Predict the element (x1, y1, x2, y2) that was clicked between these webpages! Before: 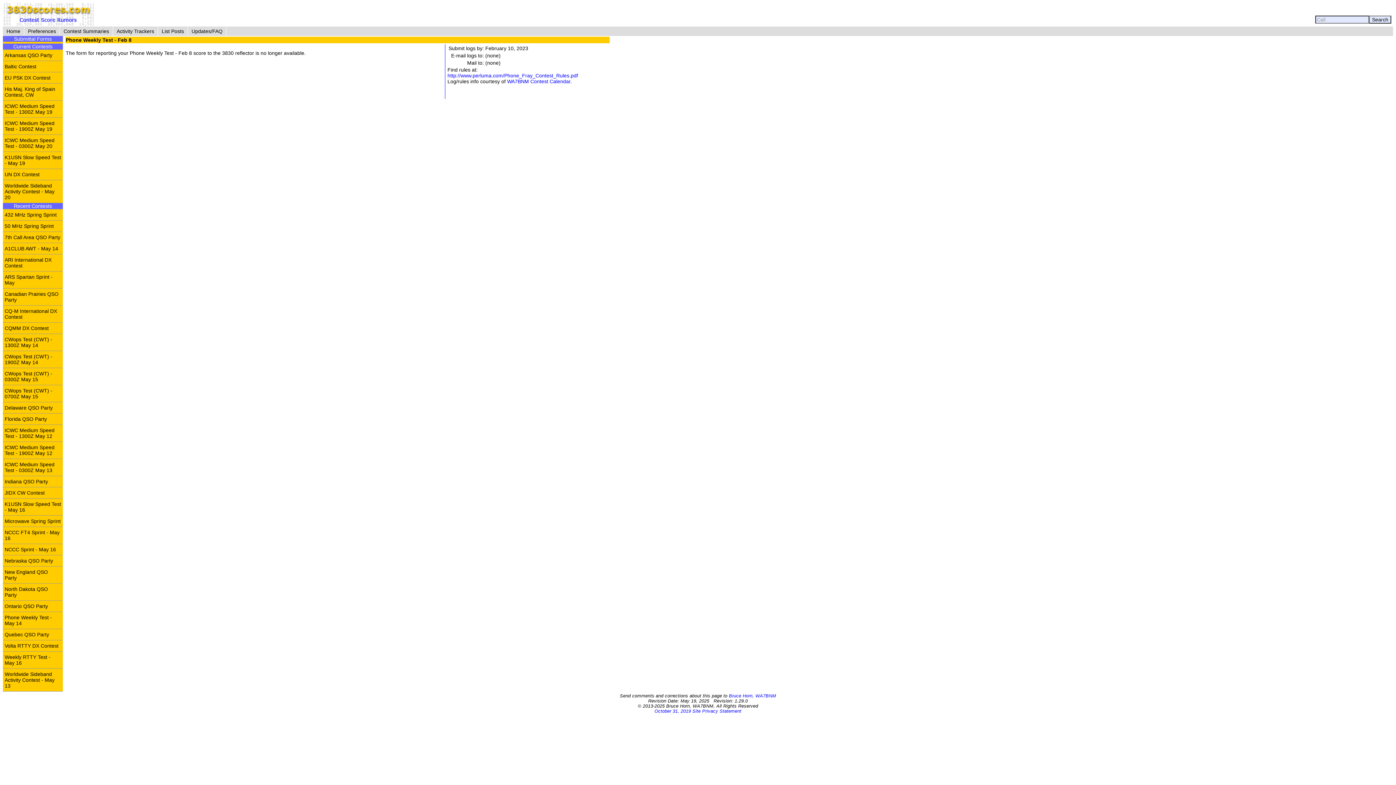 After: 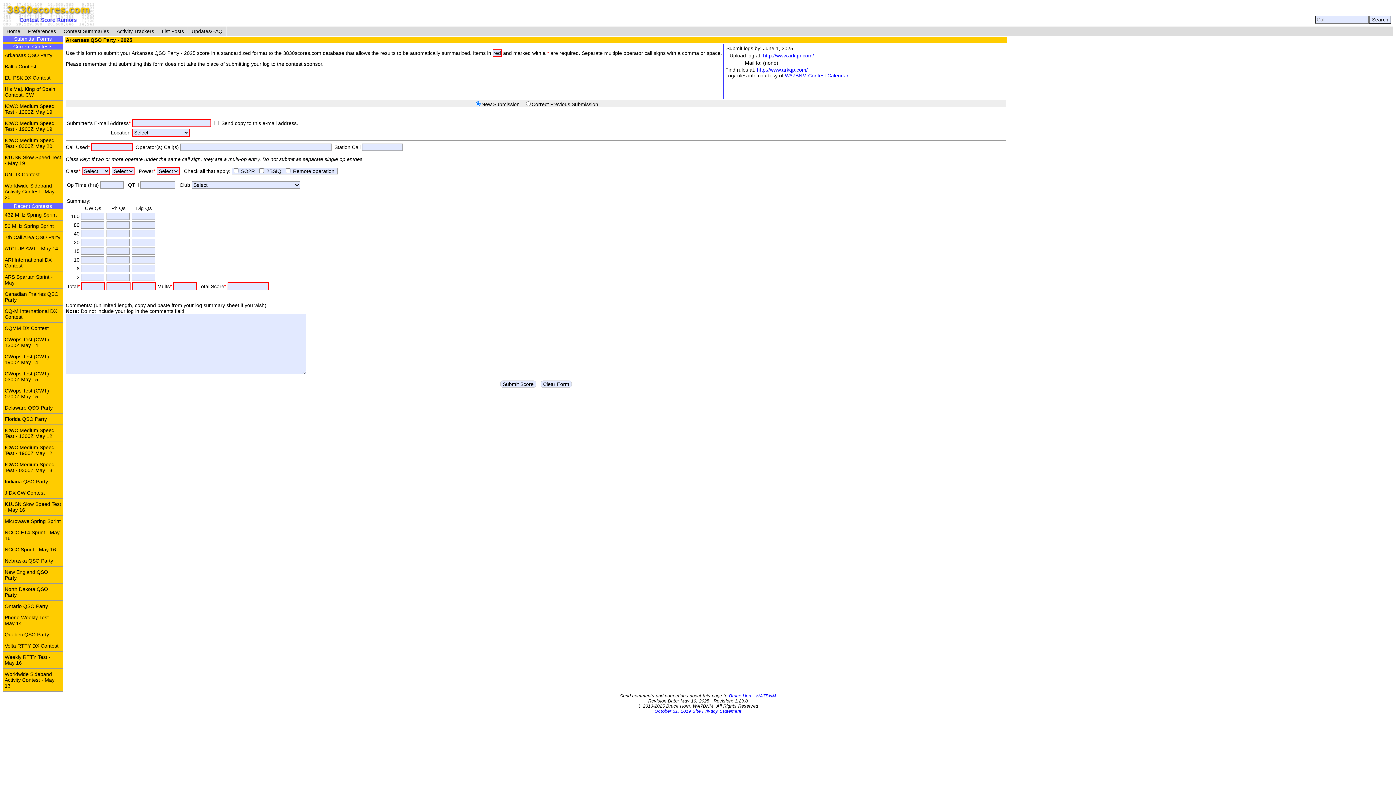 Action: label: Arkansas QSO Party bbox: (2, 49, 62, 60)